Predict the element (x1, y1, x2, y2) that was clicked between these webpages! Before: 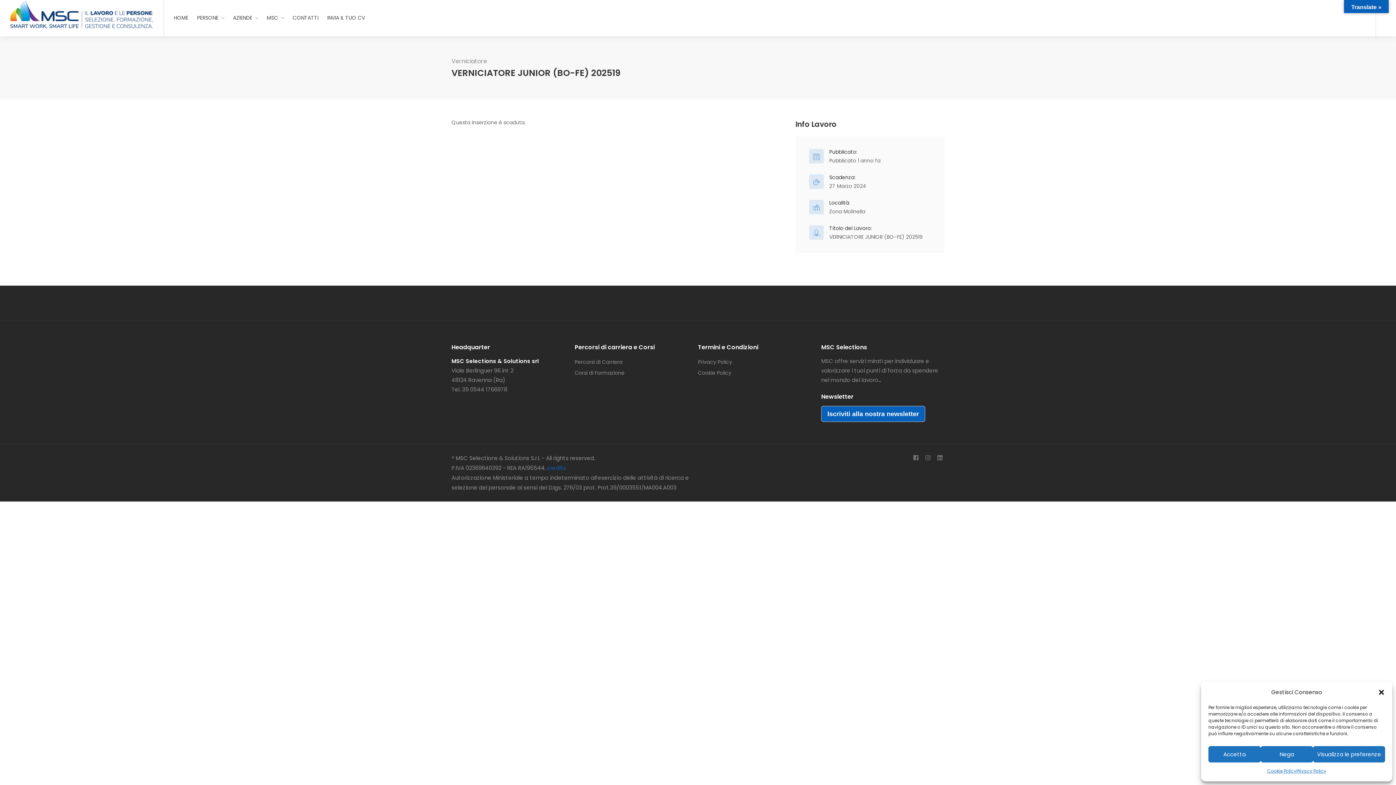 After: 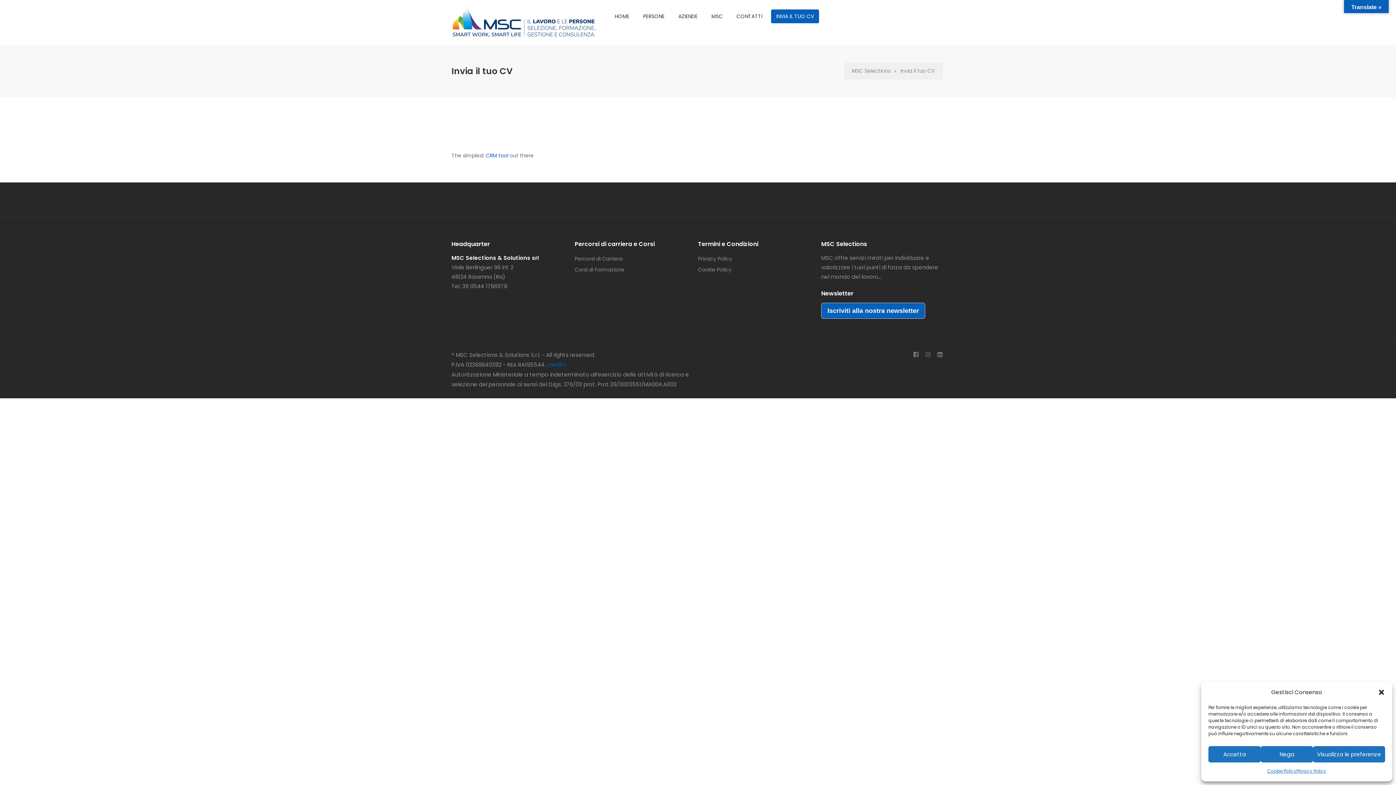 Action: bbox: (323, 11, 369, 24) label: INVIA IL TUO CV